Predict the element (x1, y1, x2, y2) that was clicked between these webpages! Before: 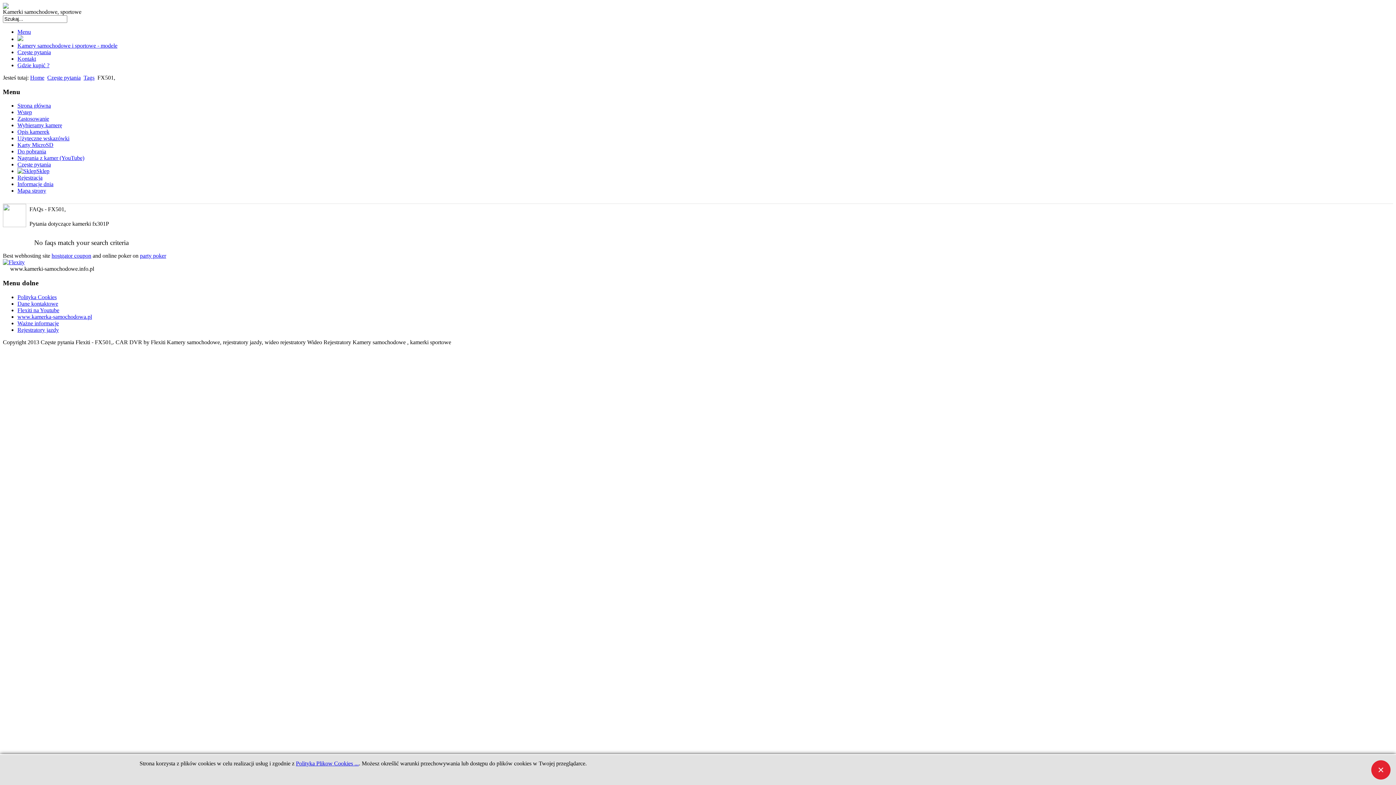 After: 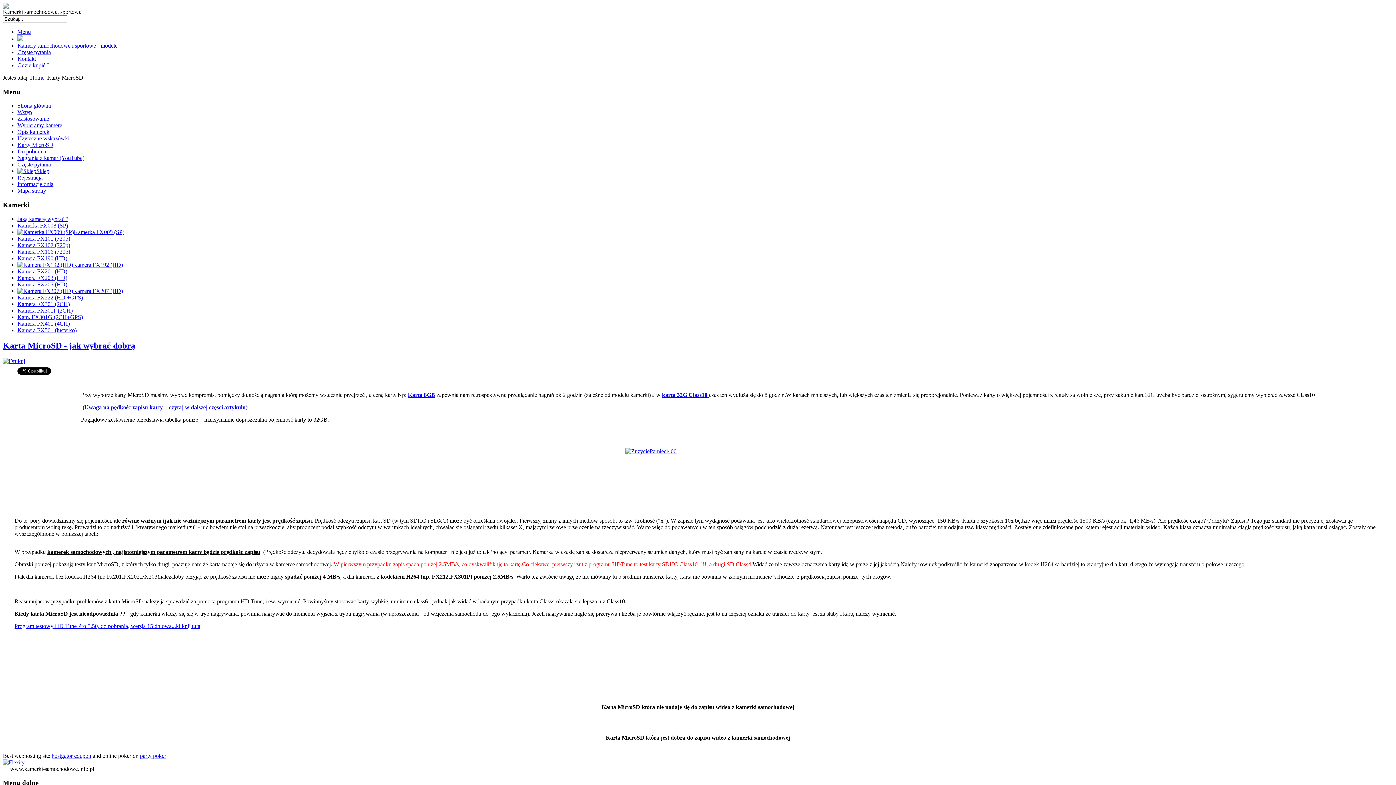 Action: label: Karty MicroSD bbox: (17, 141, 53, 148)